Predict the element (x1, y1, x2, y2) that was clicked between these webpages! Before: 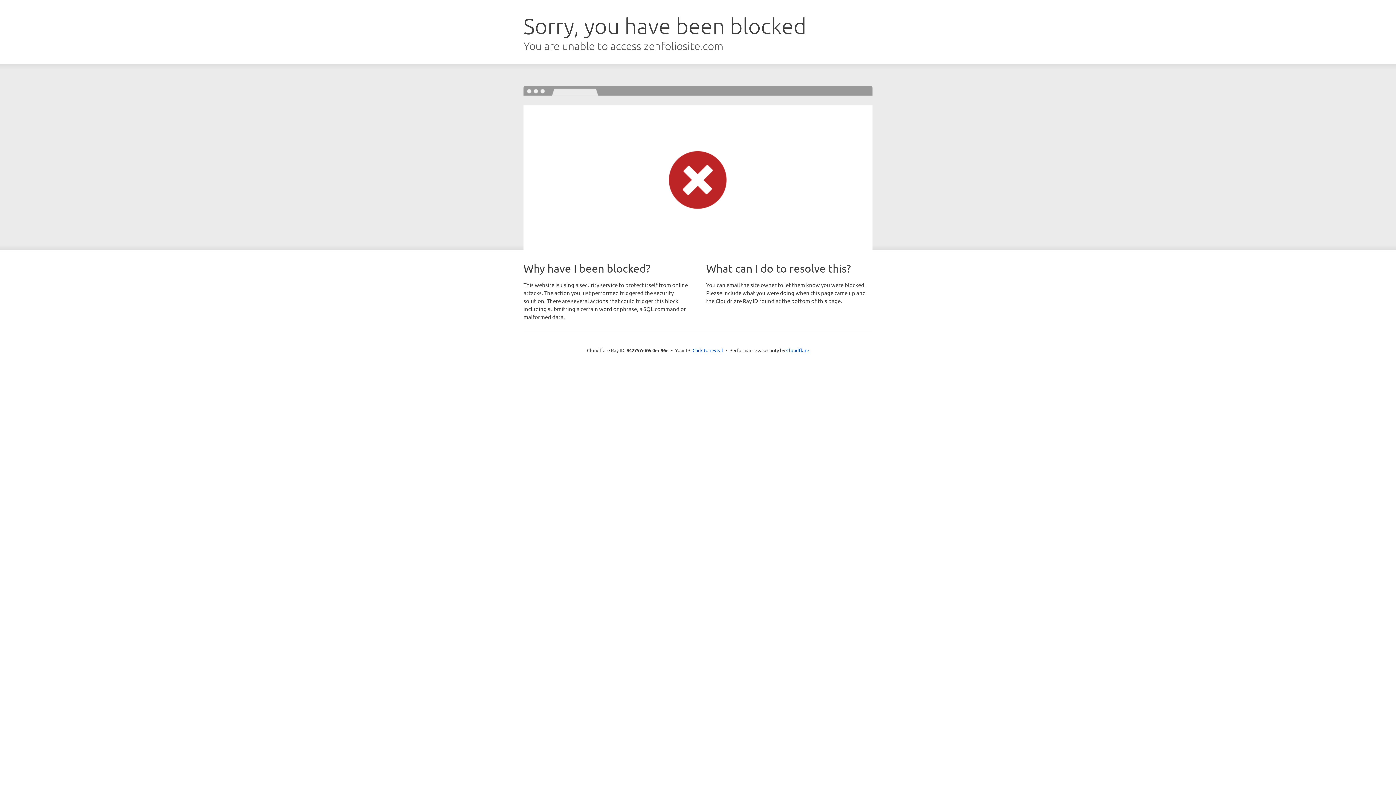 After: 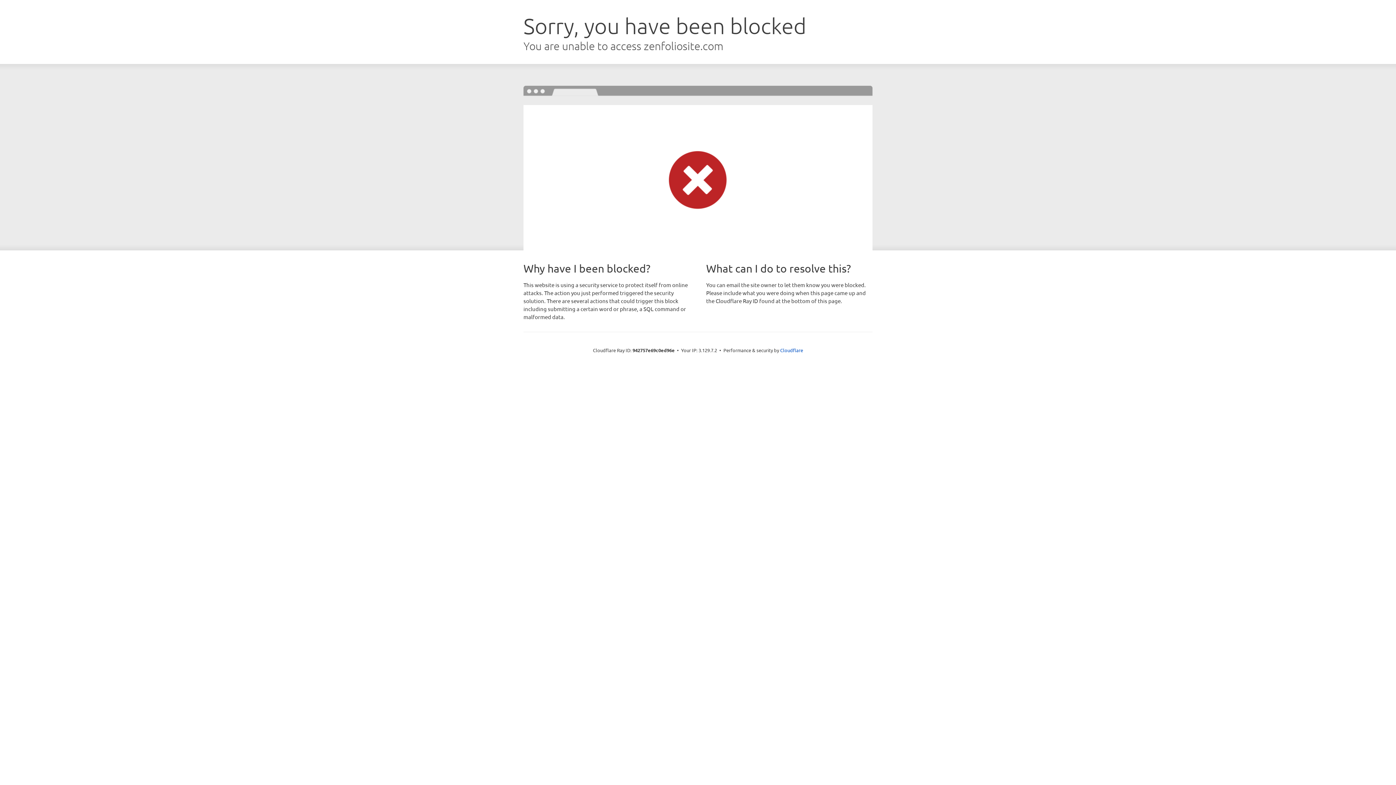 Action: label: Click to reveal bbox: (692, 346, 723, 353)